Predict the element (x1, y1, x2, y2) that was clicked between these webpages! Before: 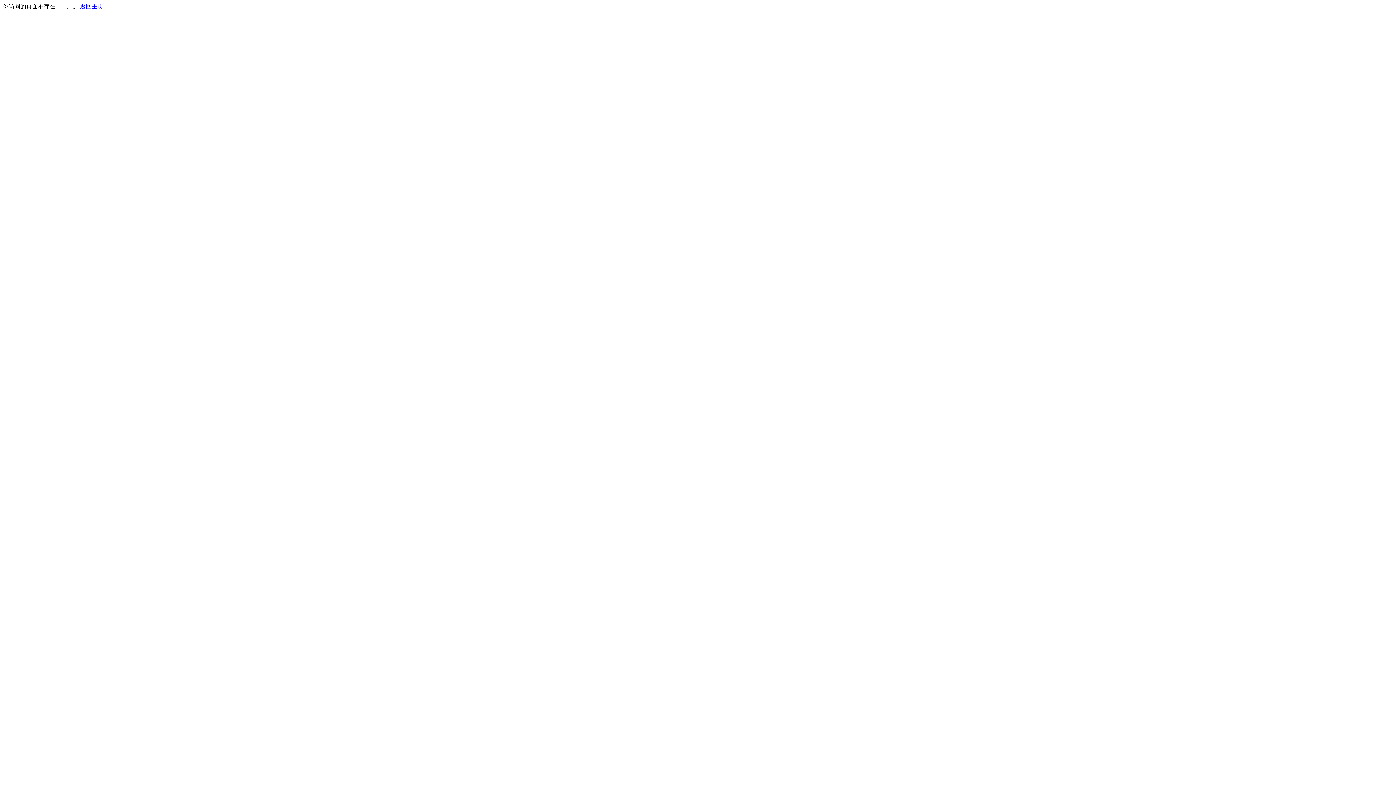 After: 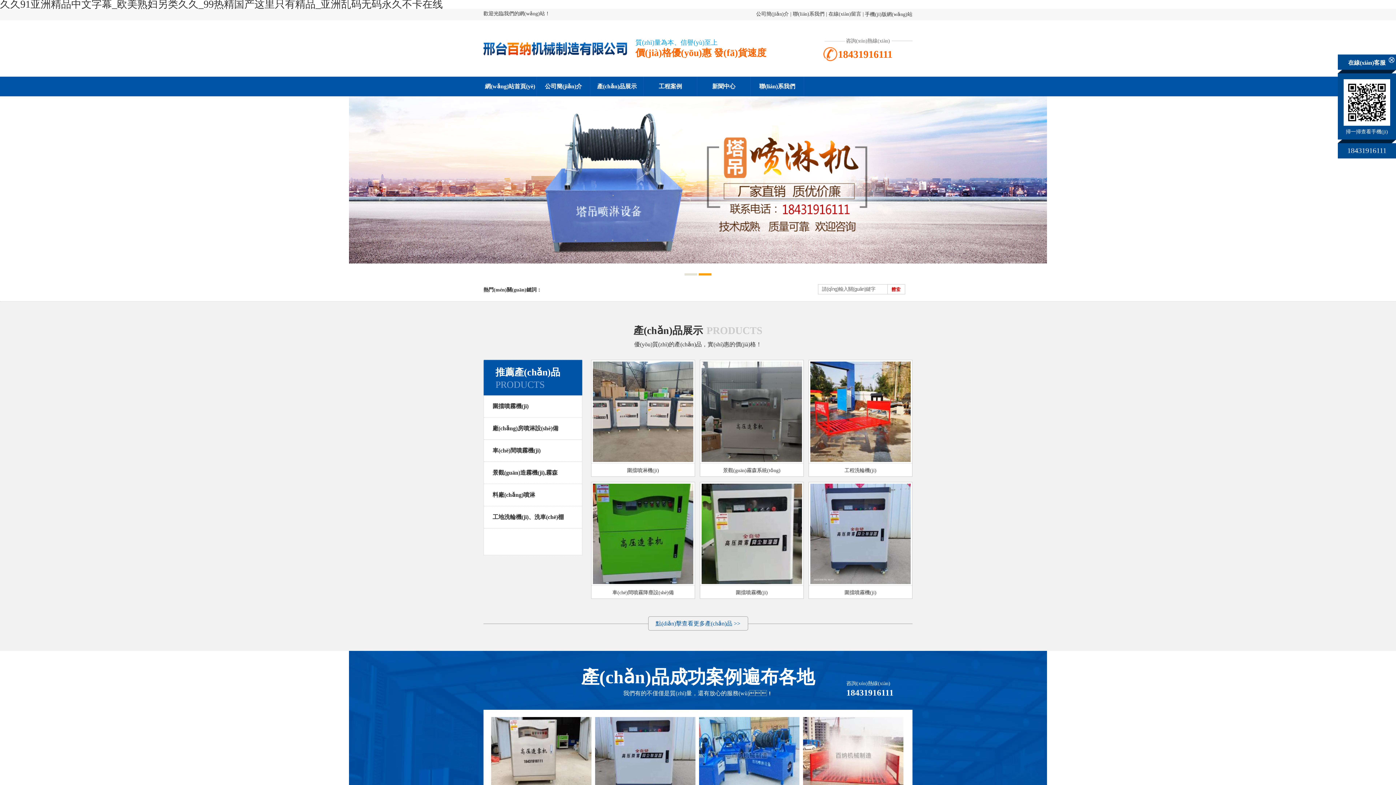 Action: label: 返回主页 bbox: (80, 3, 103, 9)